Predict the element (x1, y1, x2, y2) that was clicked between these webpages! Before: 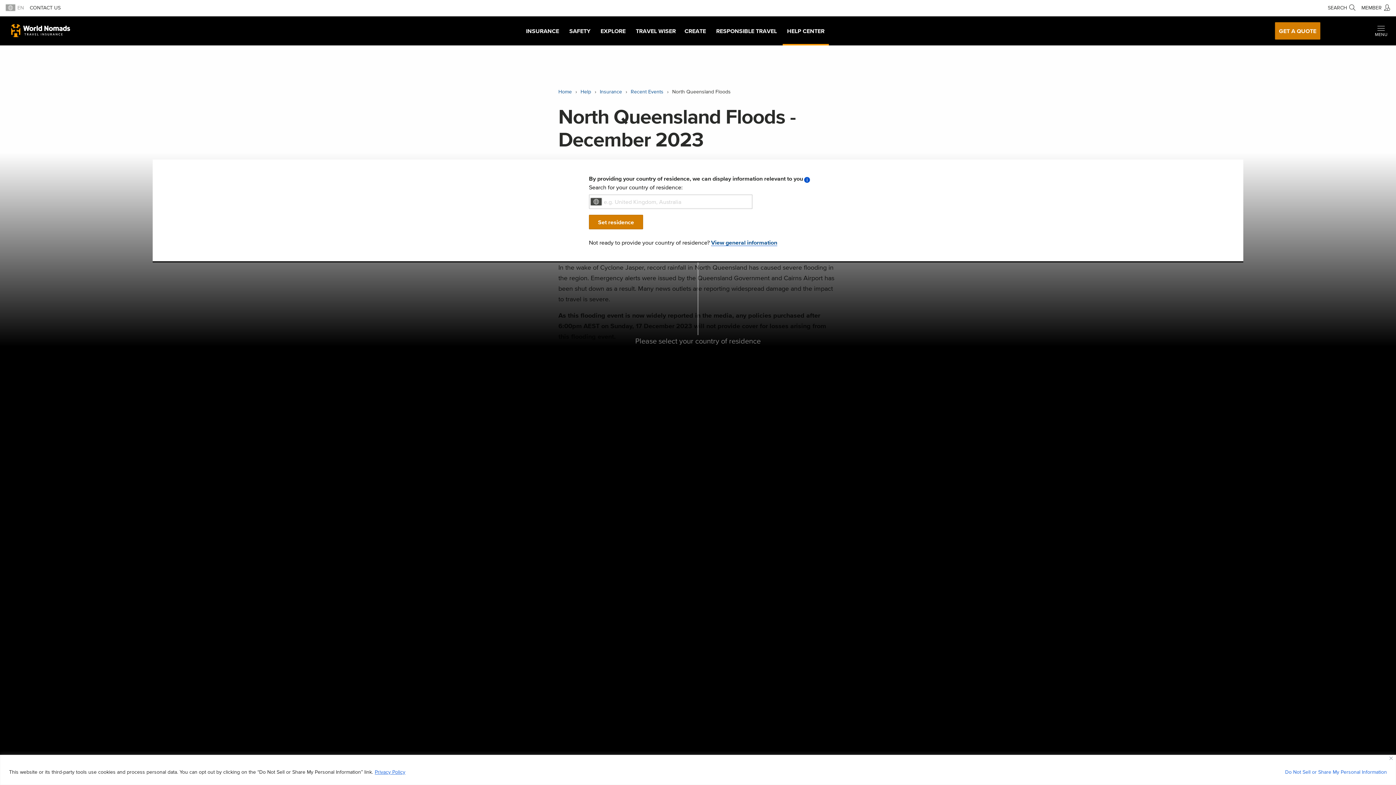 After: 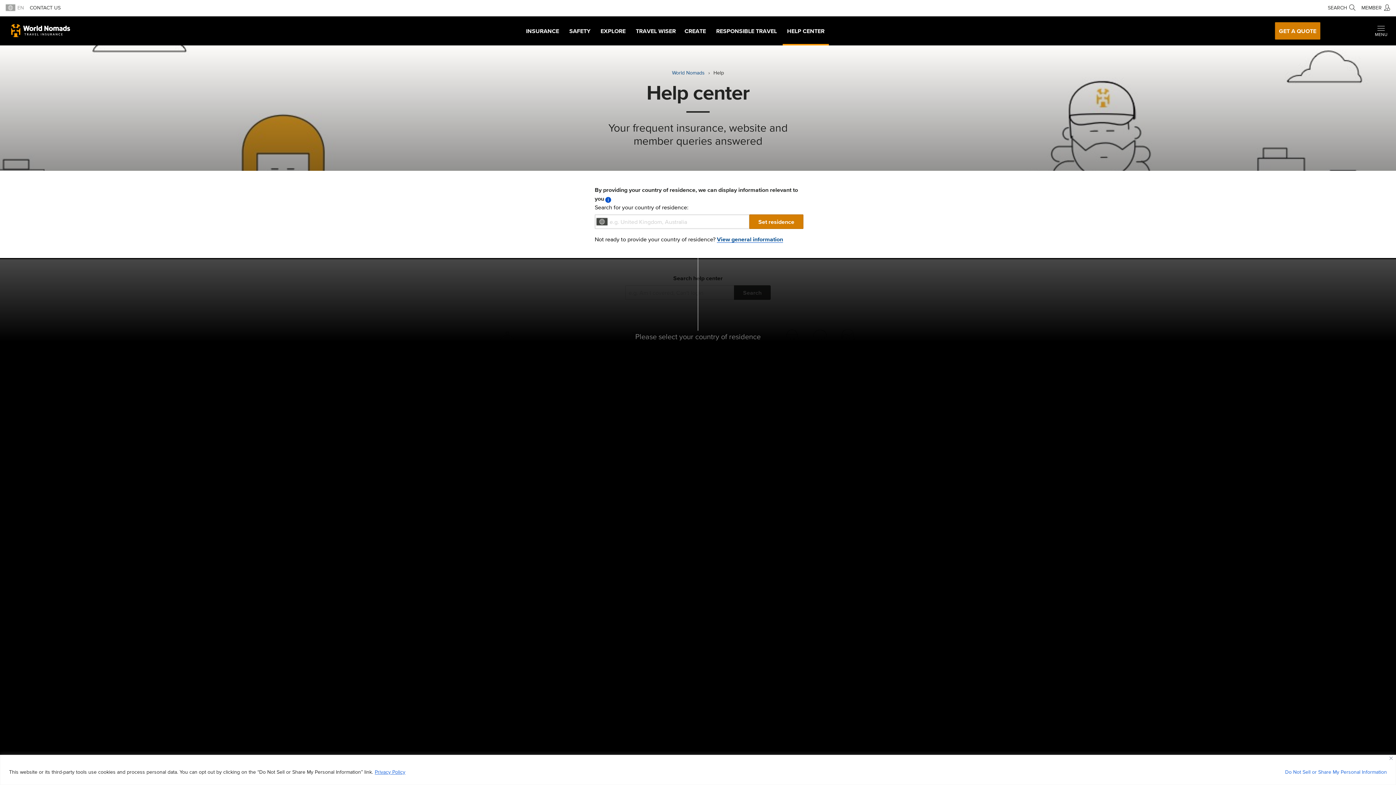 Action: label: HELP CENTER bbox: (782, 16, 829, 45)